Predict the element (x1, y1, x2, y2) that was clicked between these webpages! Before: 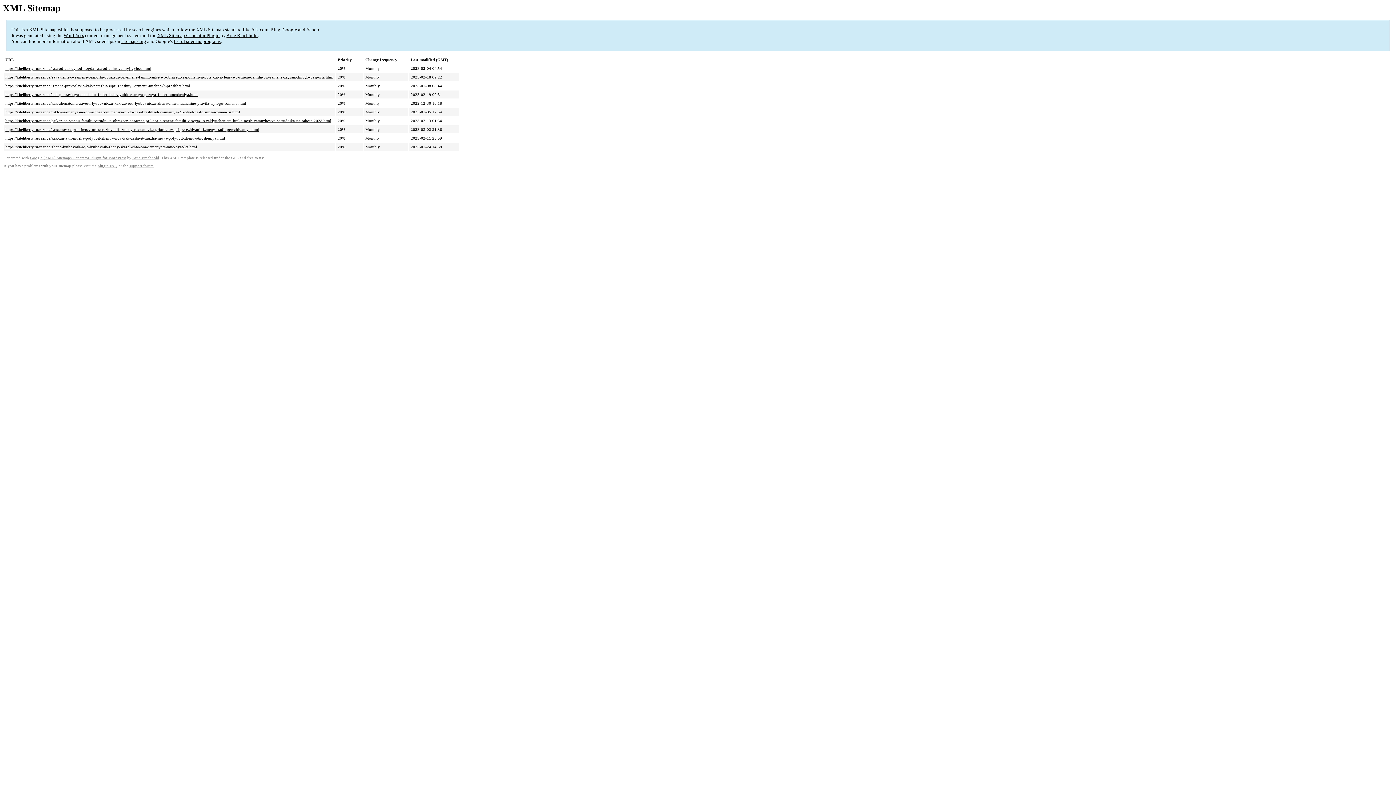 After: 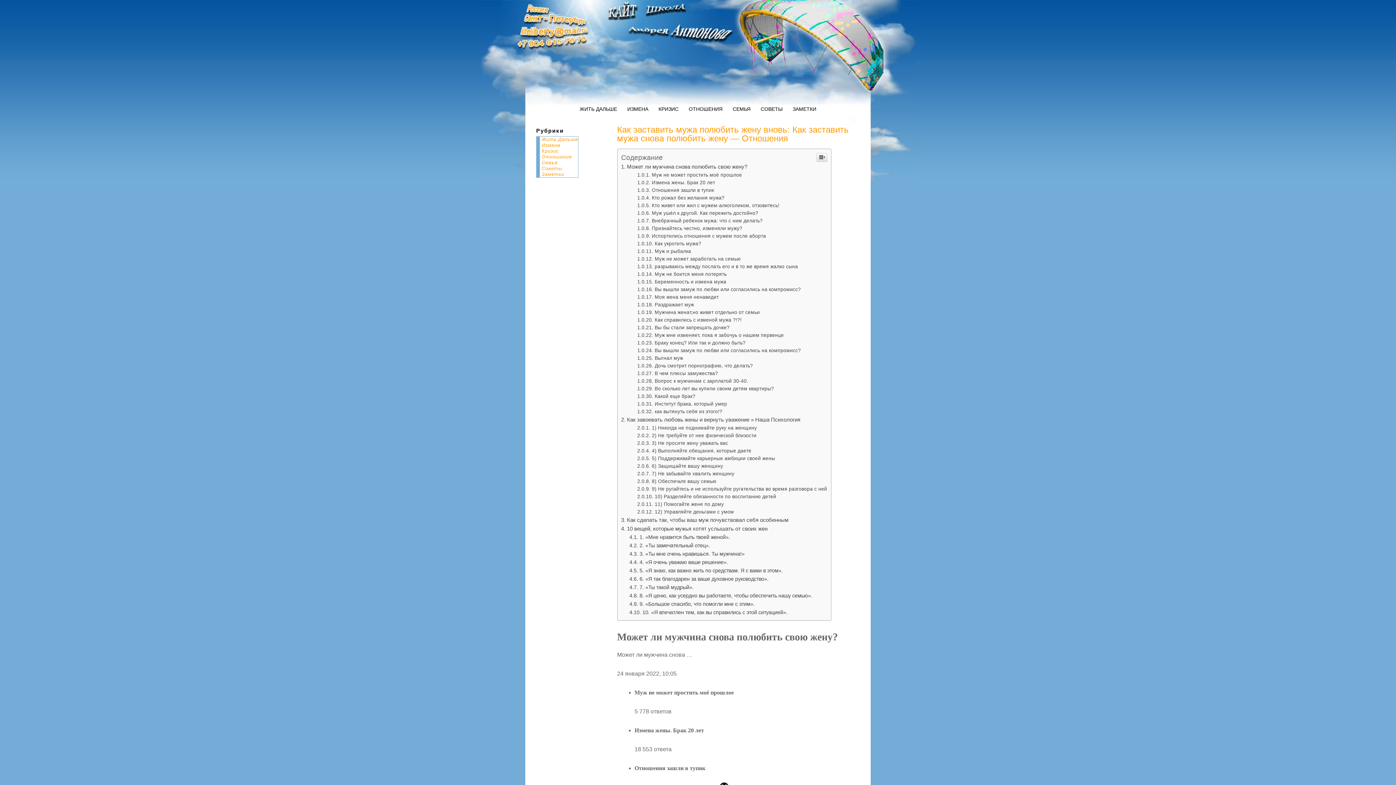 Action: bbox: (5, 136, 225, 140) label: https://kiteliberty.ru/raznoe/kak-zastavit-muzha-polyubit-zhenu-vnov-kak-zastavit-muzha-snova-polyubit-zhenu-otnosheniya.html